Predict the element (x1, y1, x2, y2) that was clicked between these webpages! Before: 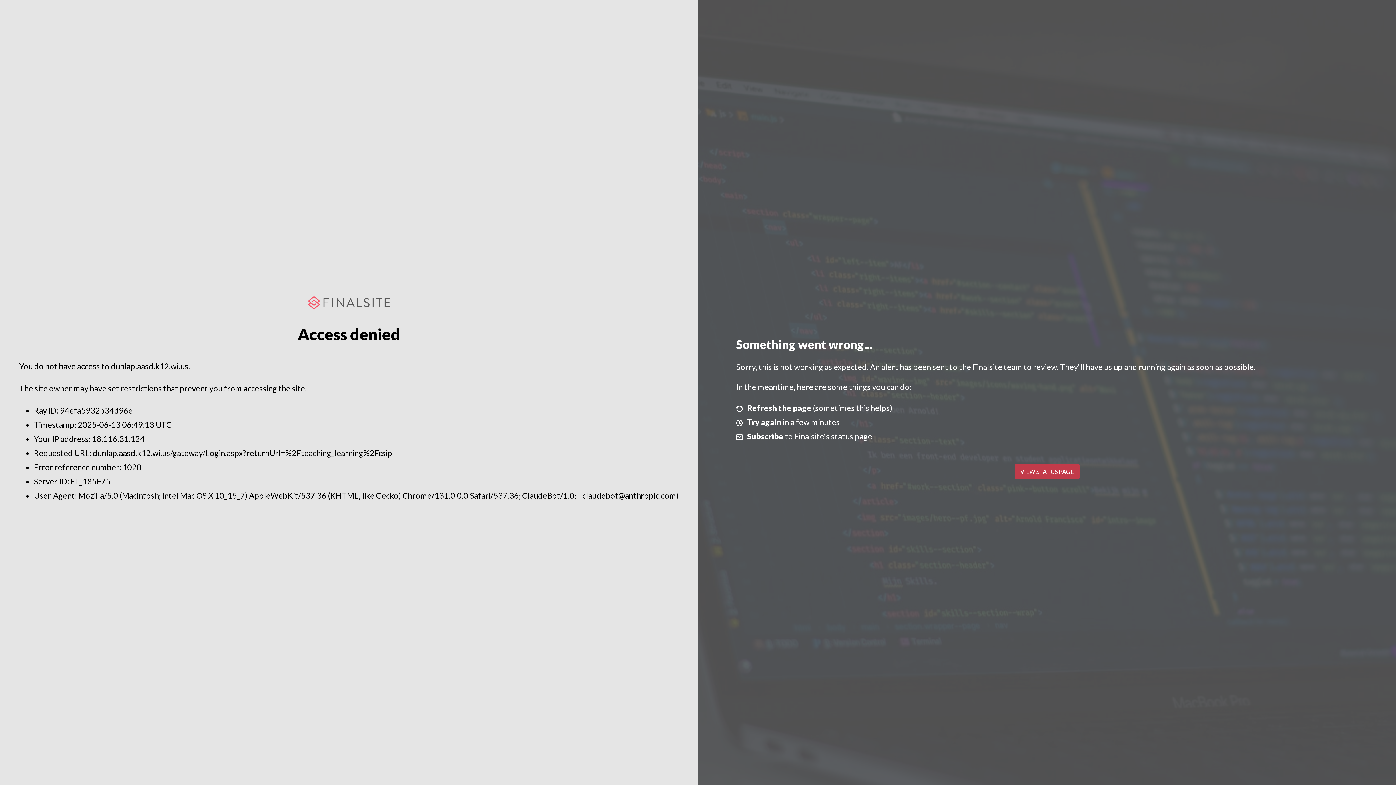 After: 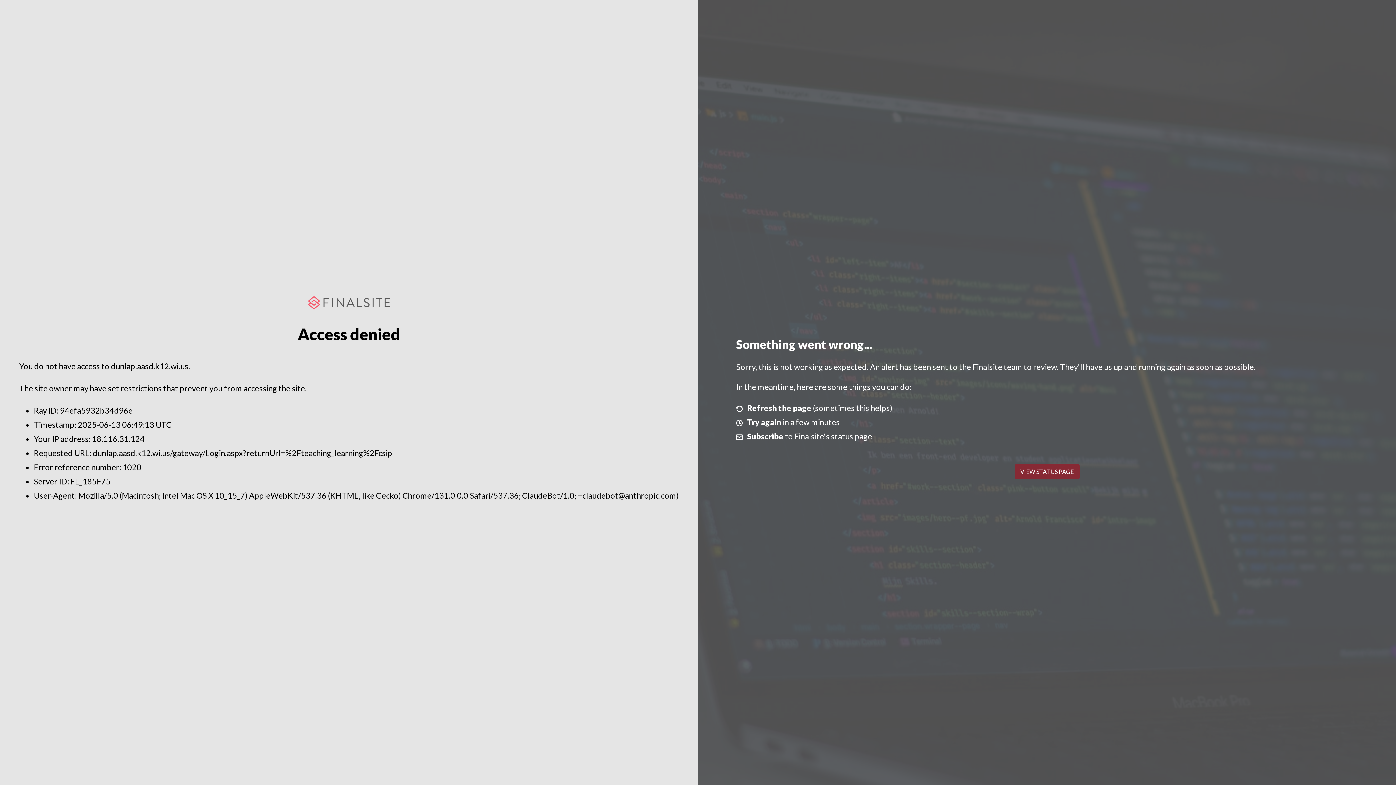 Action: bbox: (1014, 464, 1079, 479) label: VIEW STATUS PAGE